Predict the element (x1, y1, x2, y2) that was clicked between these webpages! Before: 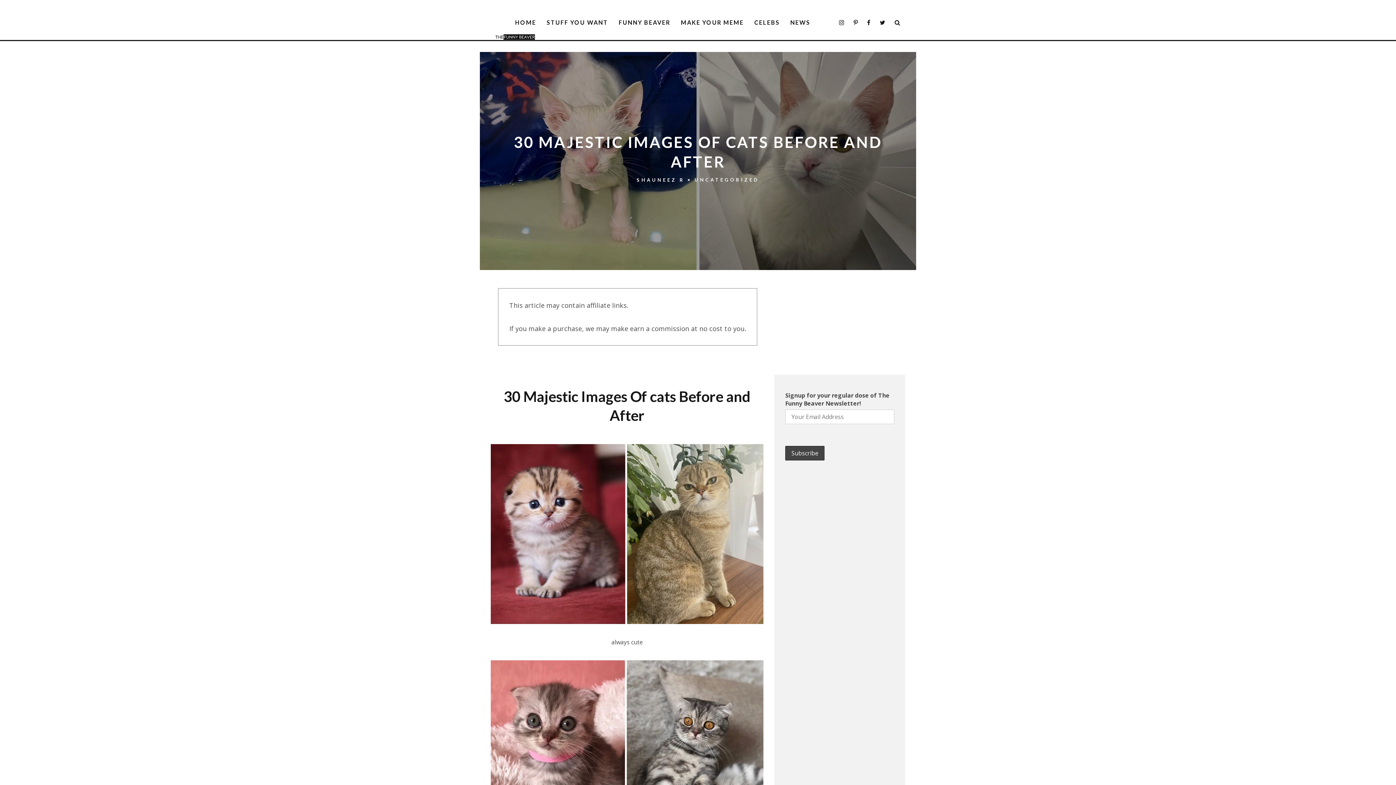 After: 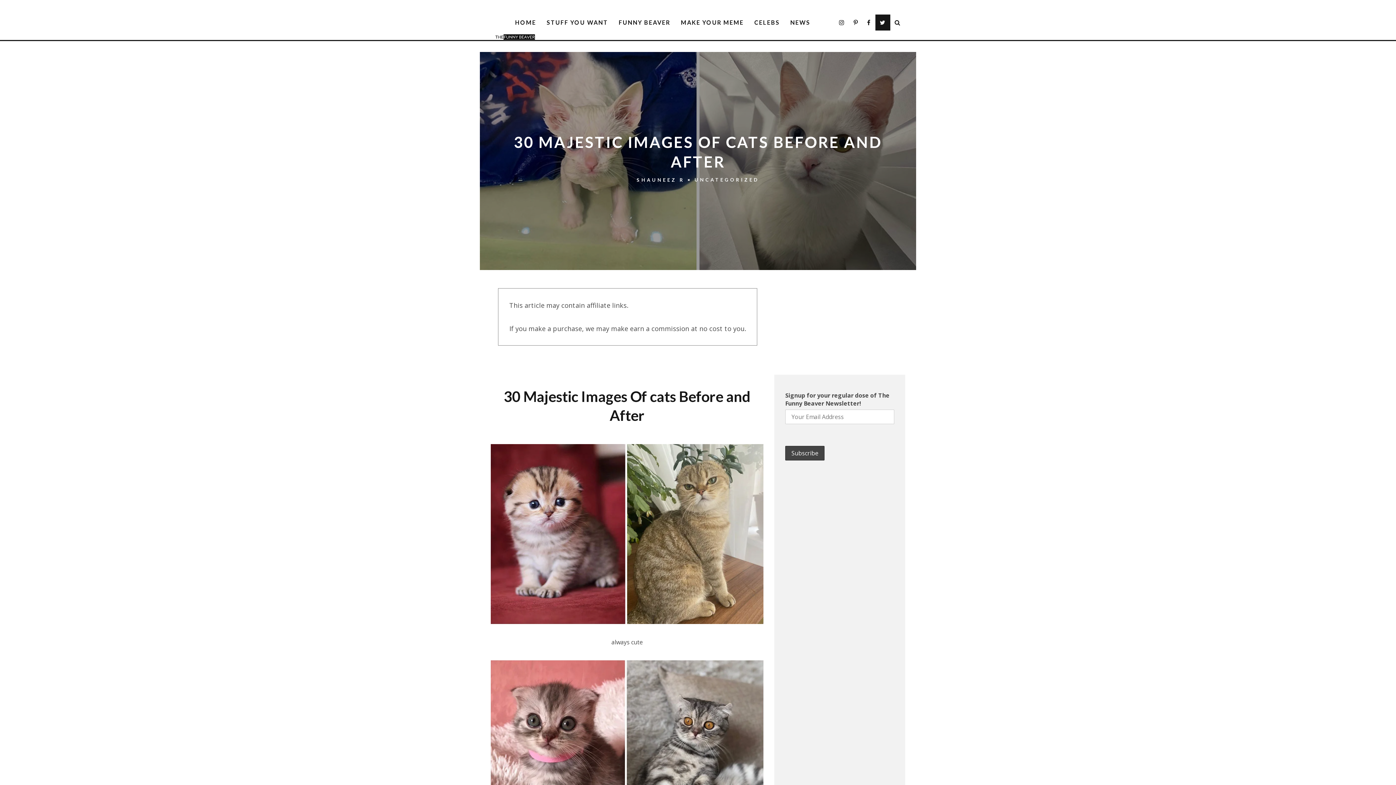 Action: bbox: (875, 14, 890, 30)